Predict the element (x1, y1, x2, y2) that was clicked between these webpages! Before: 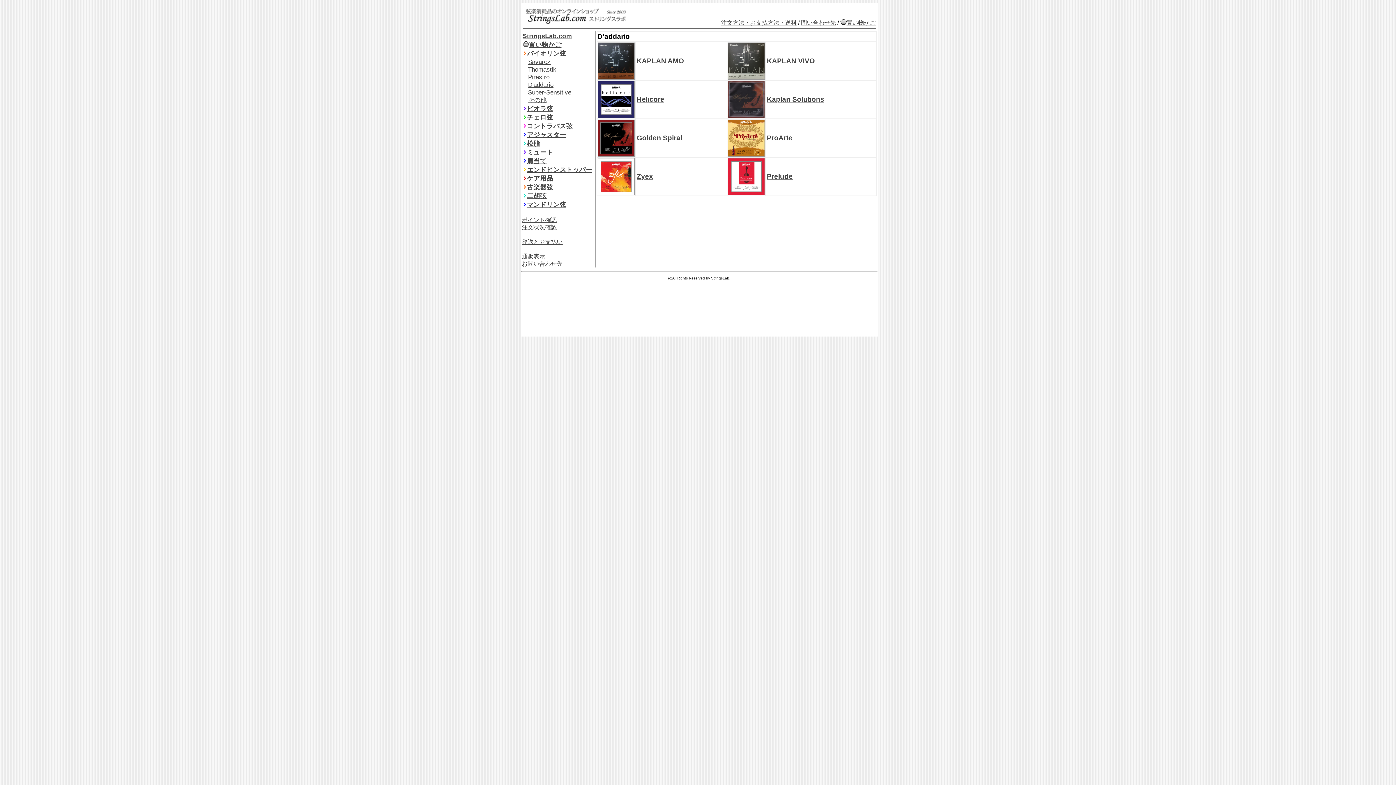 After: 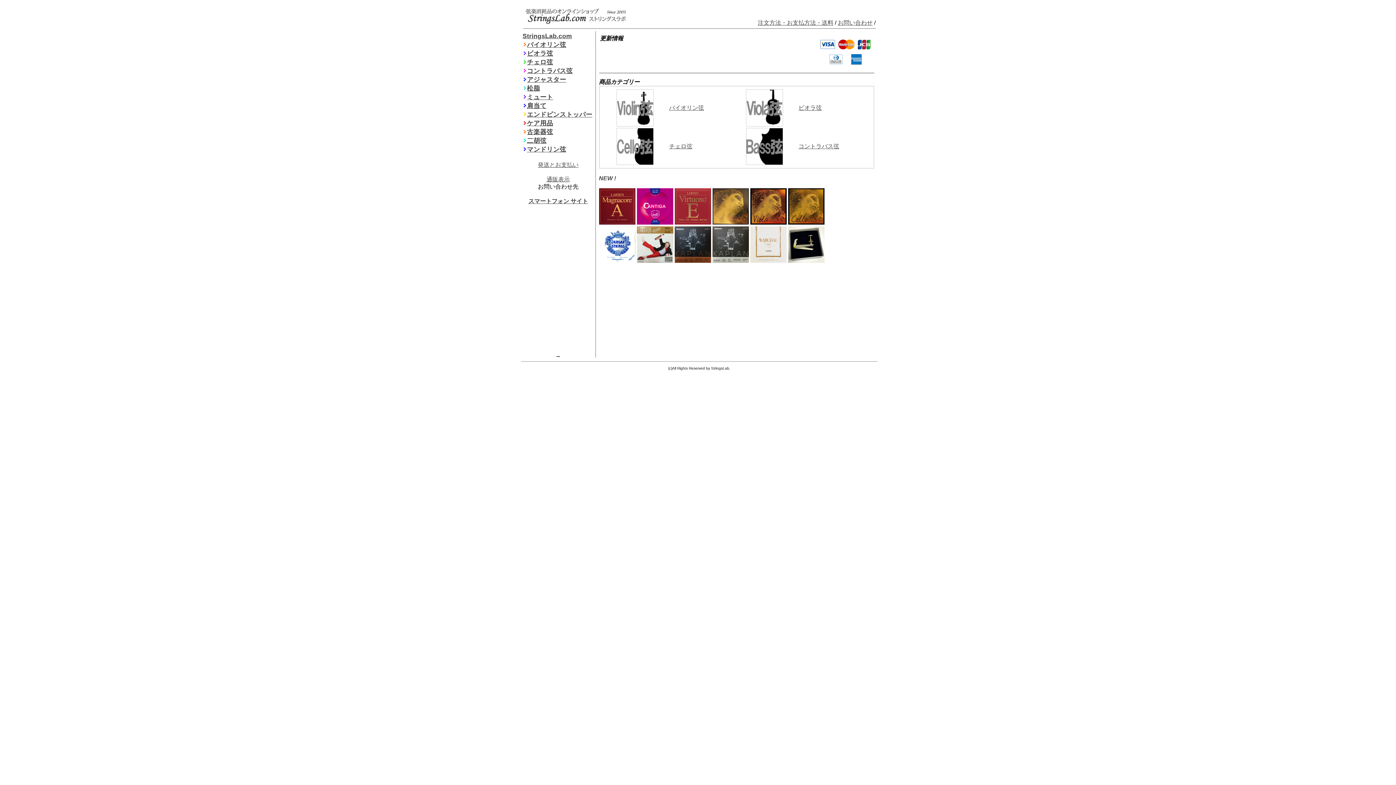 Action: bbox: (523, 21, 632, 27)